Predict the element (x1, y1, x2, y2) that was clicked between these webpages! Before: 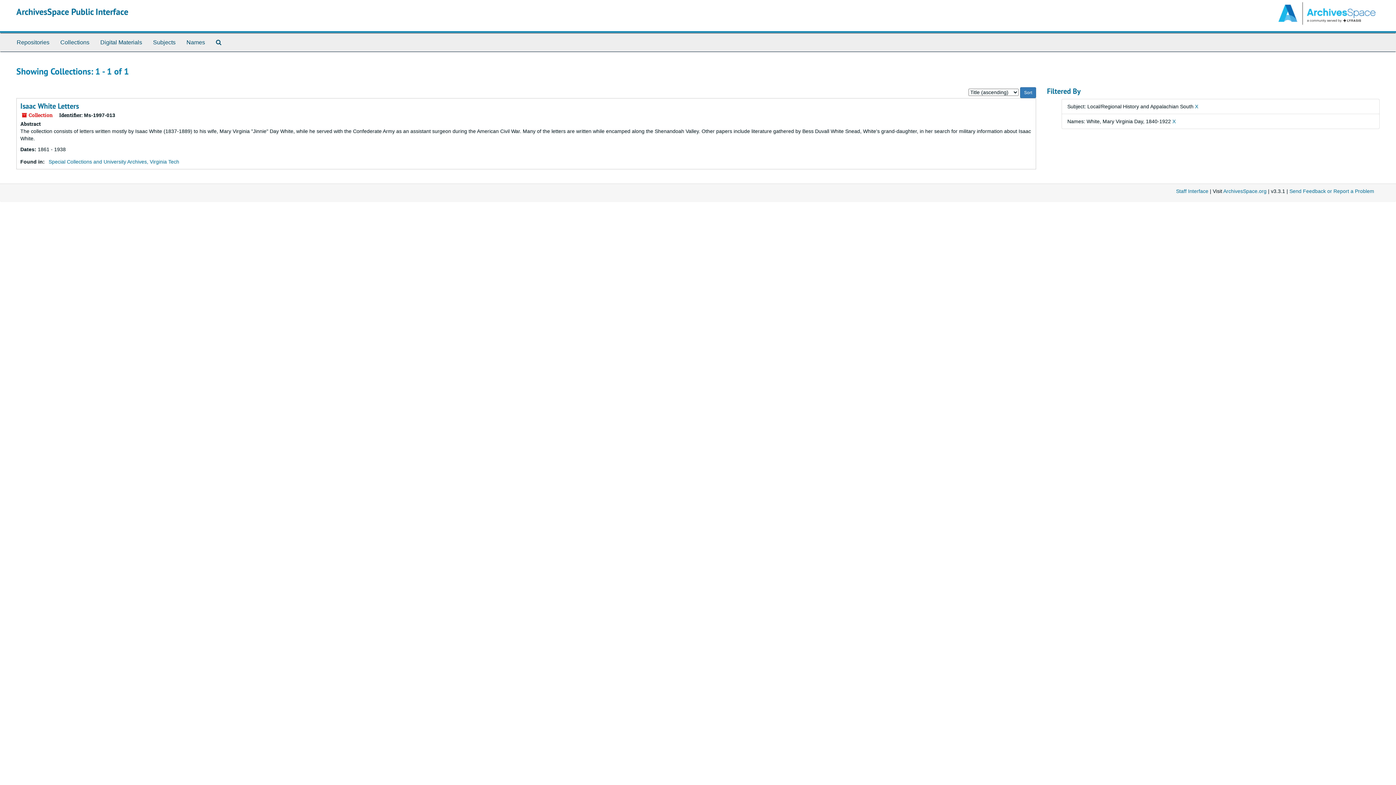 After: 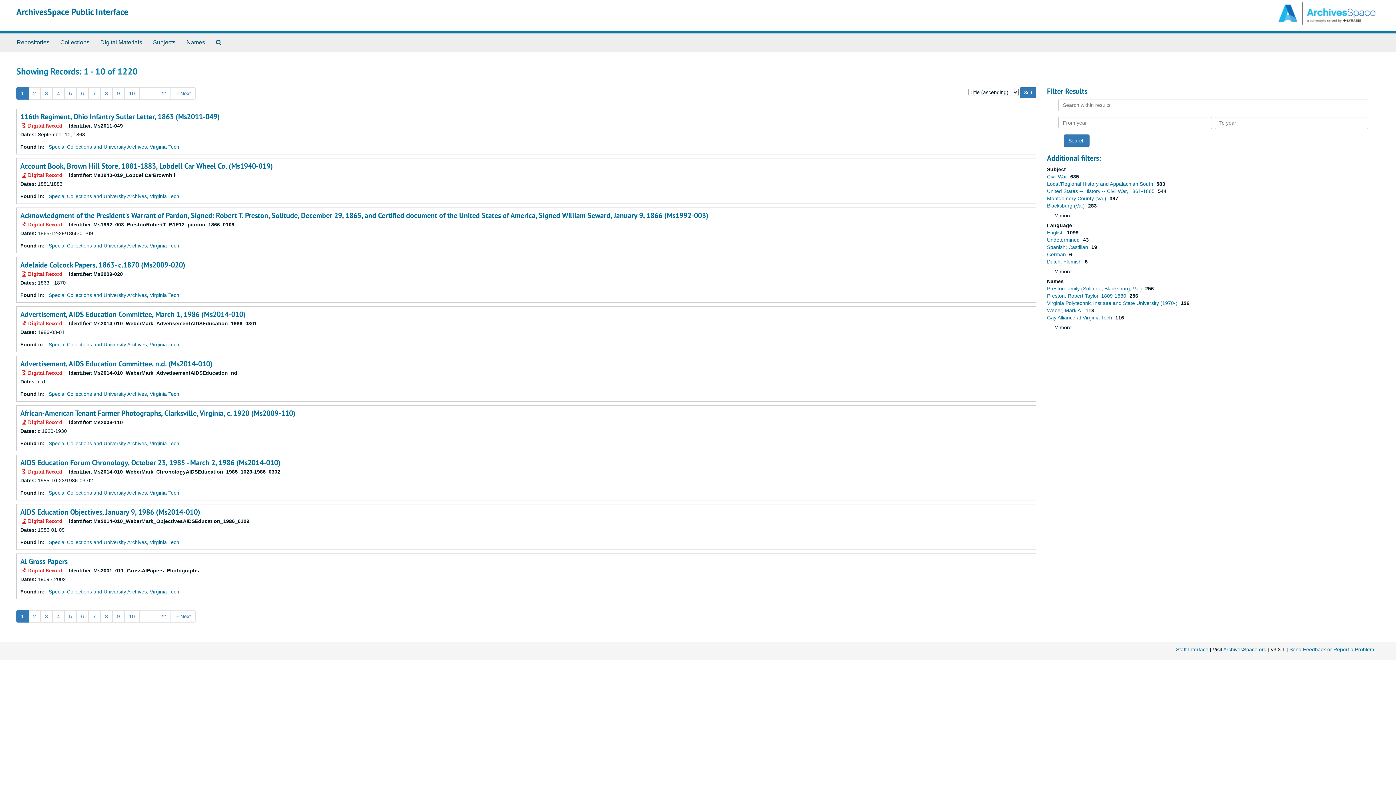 Action: label: Digital Materials bbox: (94, 33, 147, 51)